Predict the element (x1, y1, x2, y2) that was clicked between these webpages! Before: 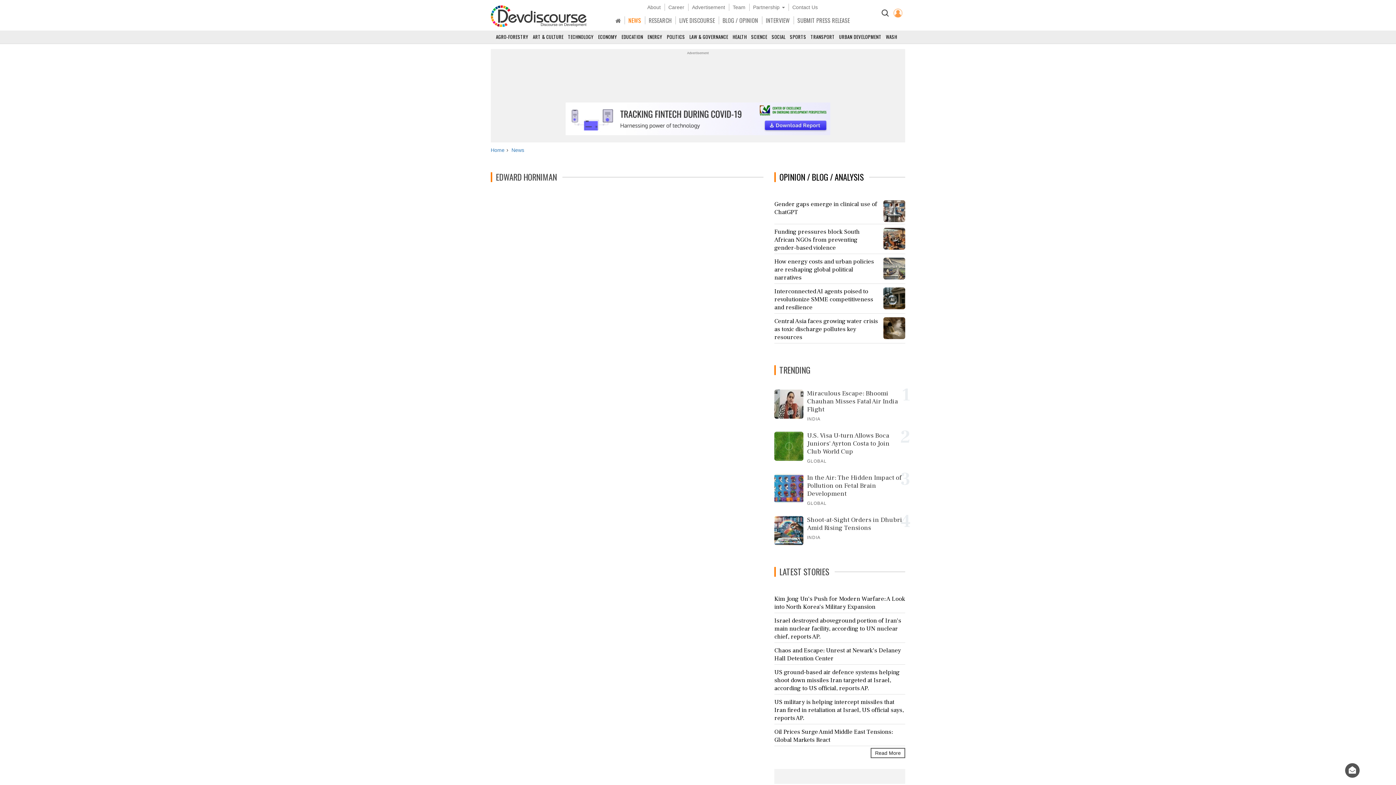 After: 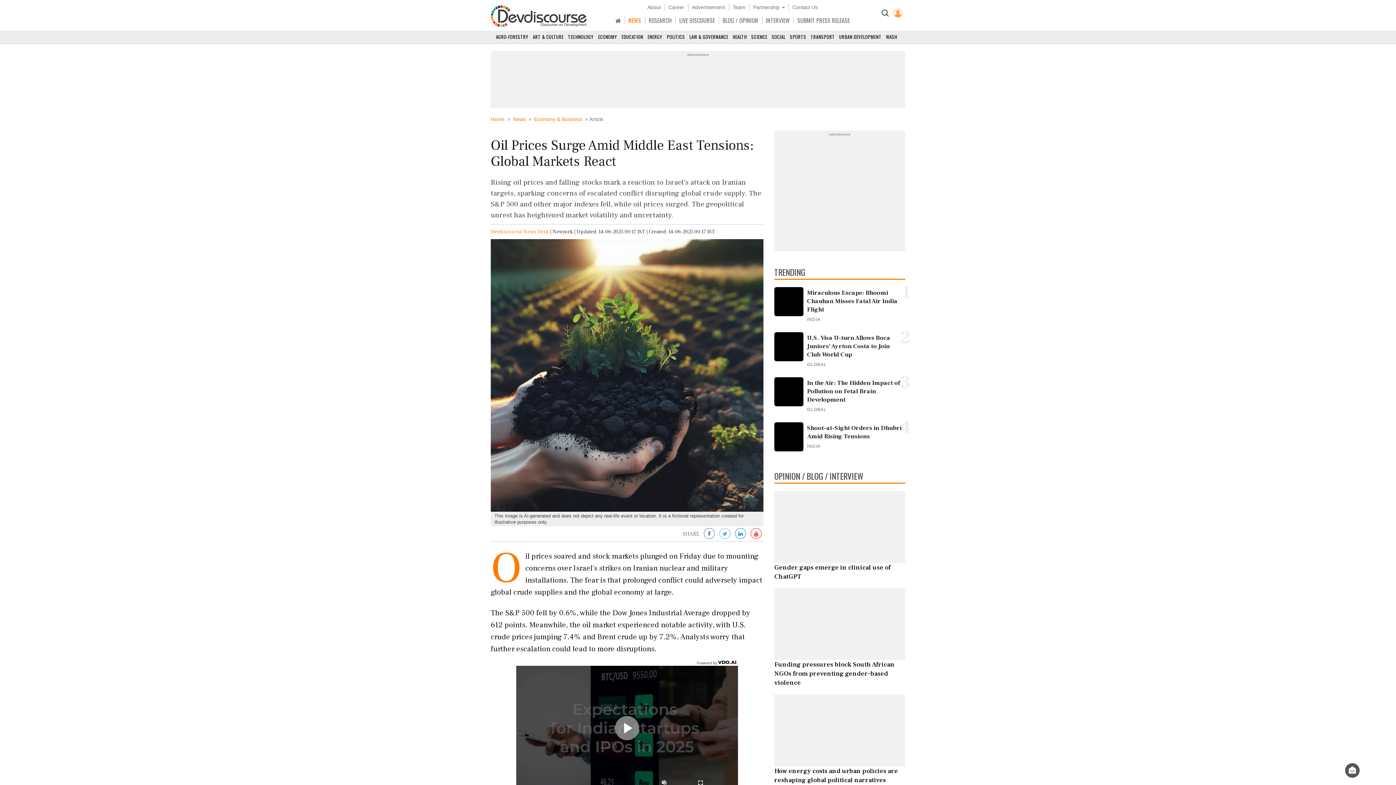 Action: label: Oil Prices Surge Amid Middle East Tensions: Global Markets React bbox: (774, 724, 905, 746)